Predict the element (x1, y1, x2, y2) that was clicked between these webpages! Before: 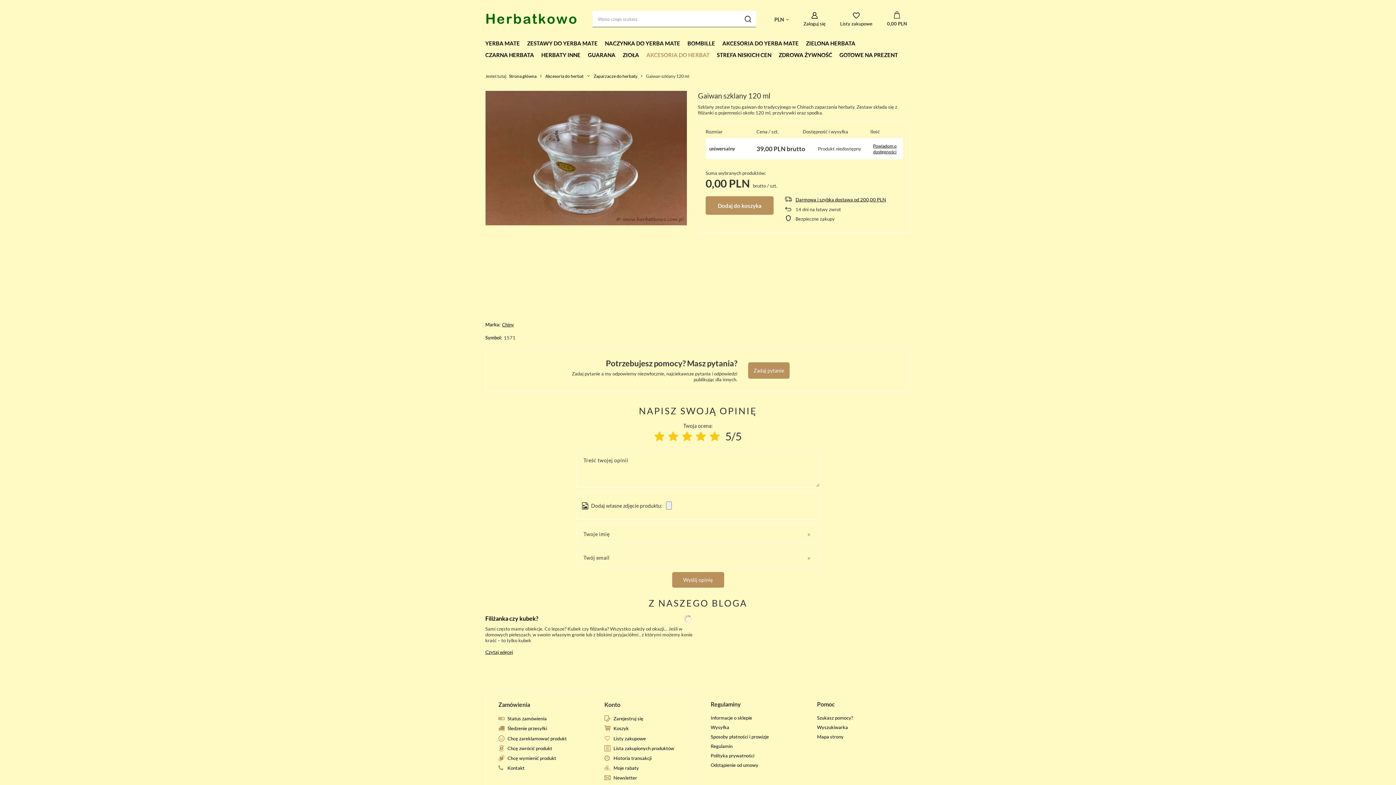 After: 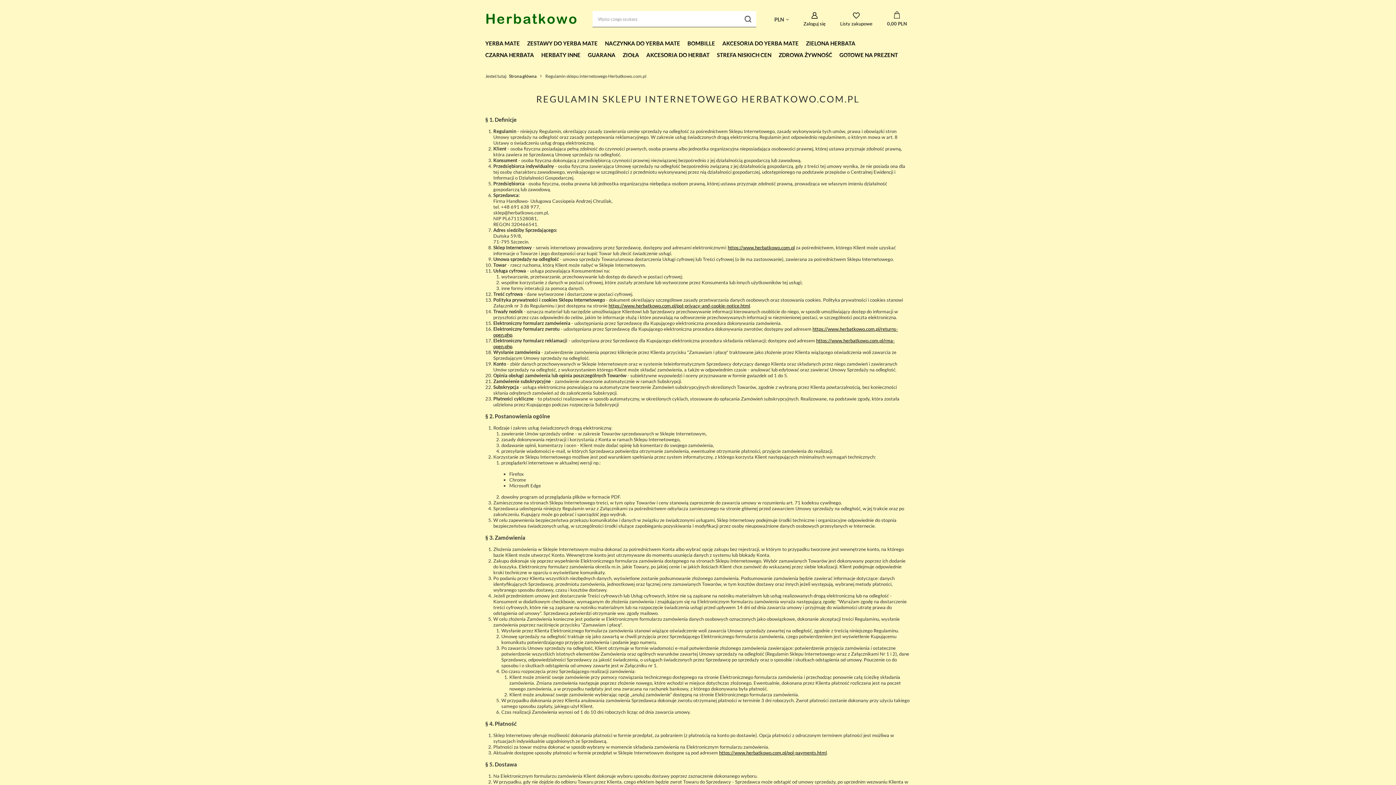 Action: label: Regulamin bbox: (710, 743, 786, 749)